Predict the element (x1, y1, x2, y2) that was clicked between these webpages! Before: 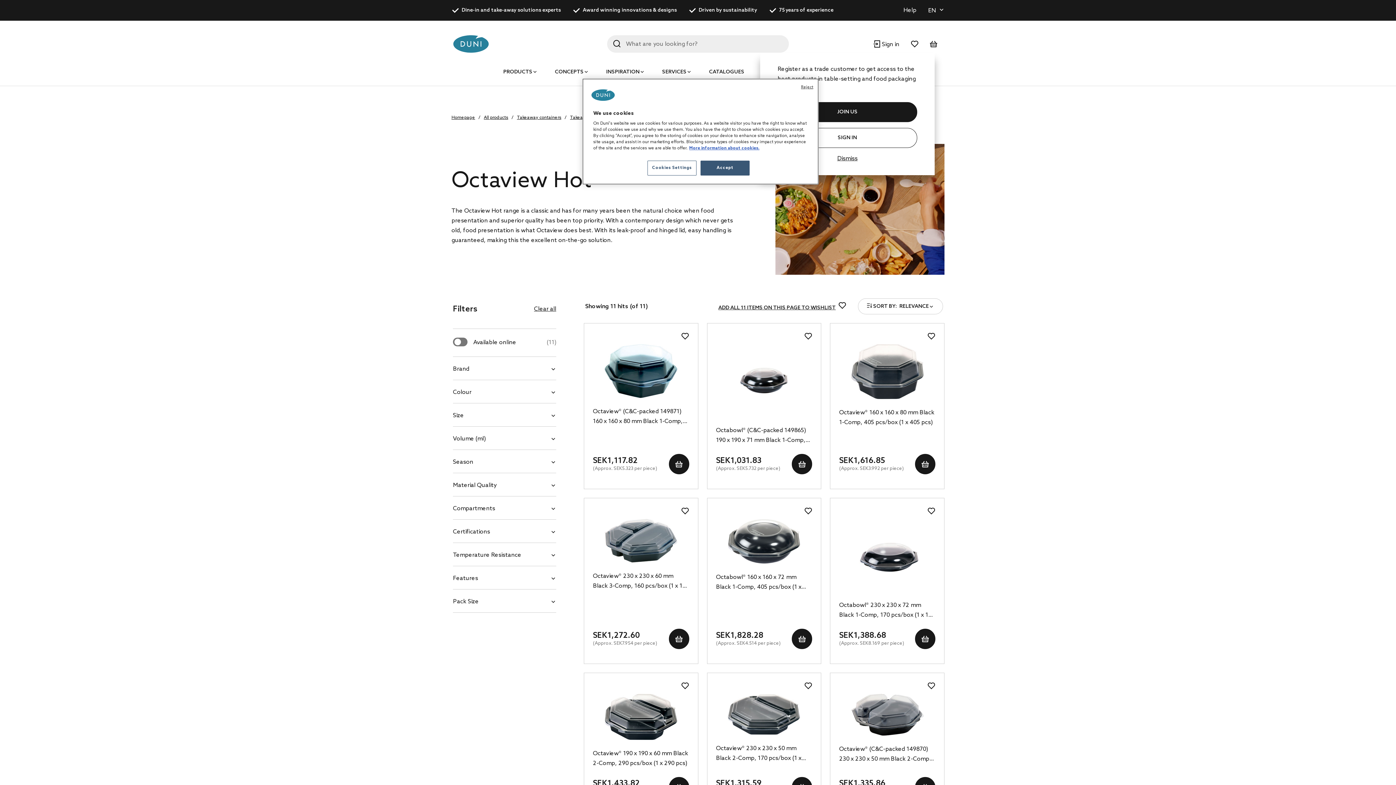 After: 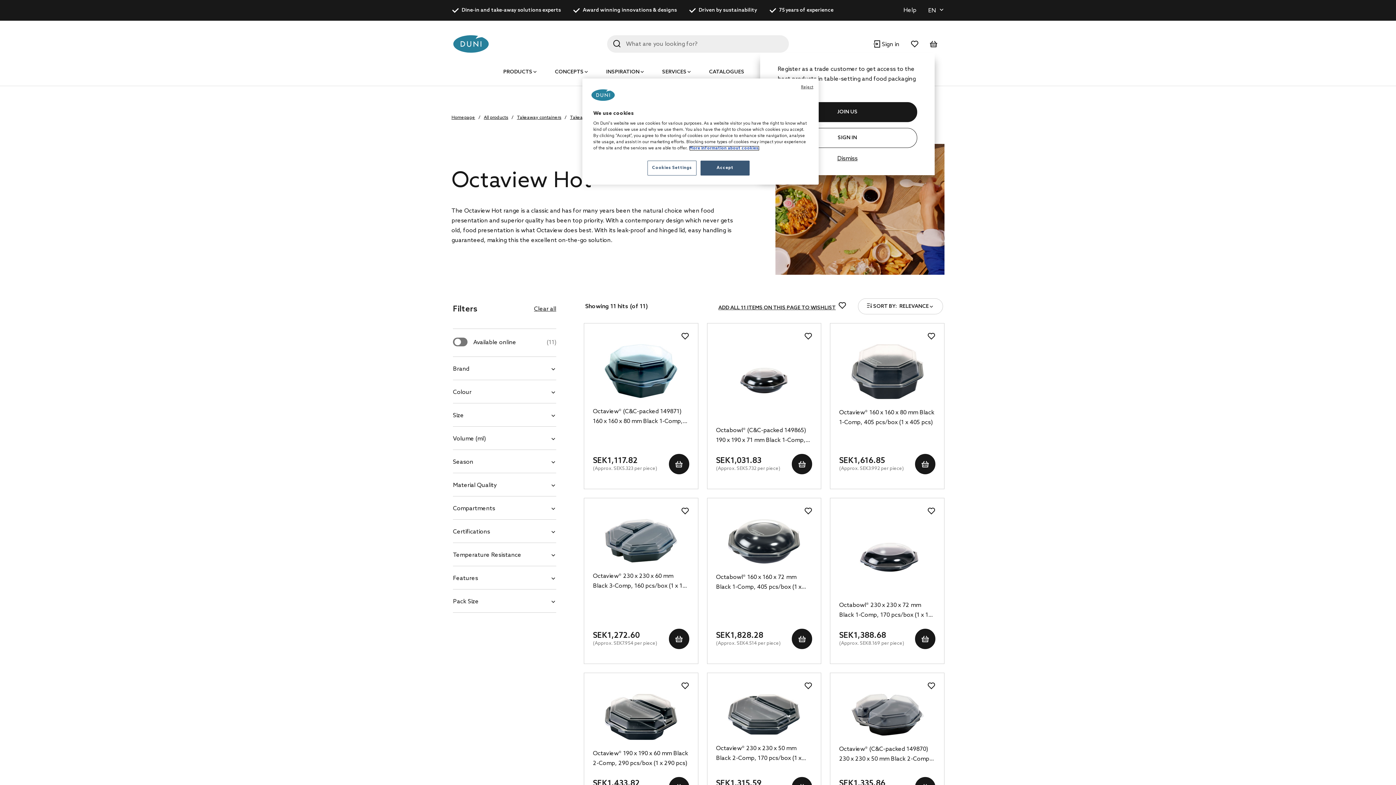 Action: label: More information about your privacy, opens in a new tab bbox: (689, 145, 759, 150)